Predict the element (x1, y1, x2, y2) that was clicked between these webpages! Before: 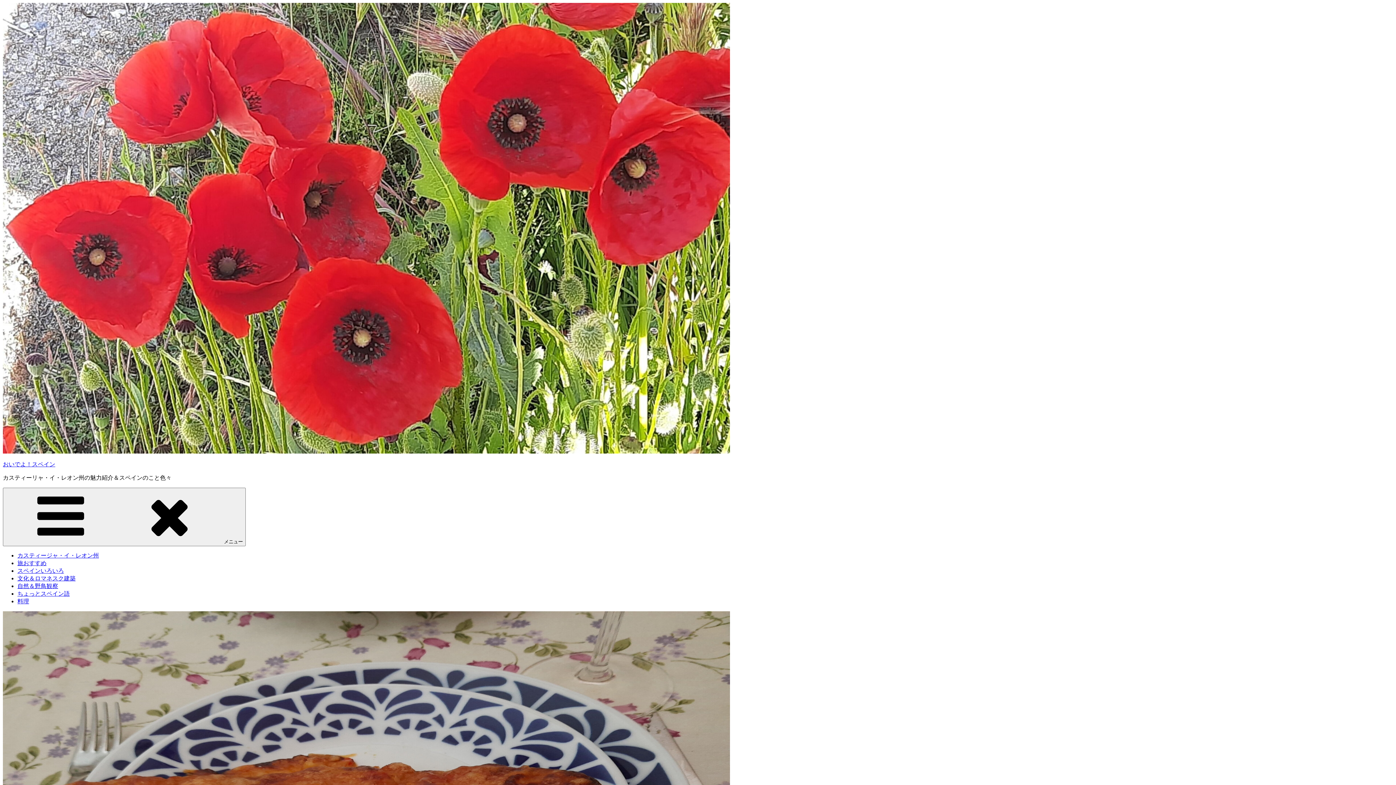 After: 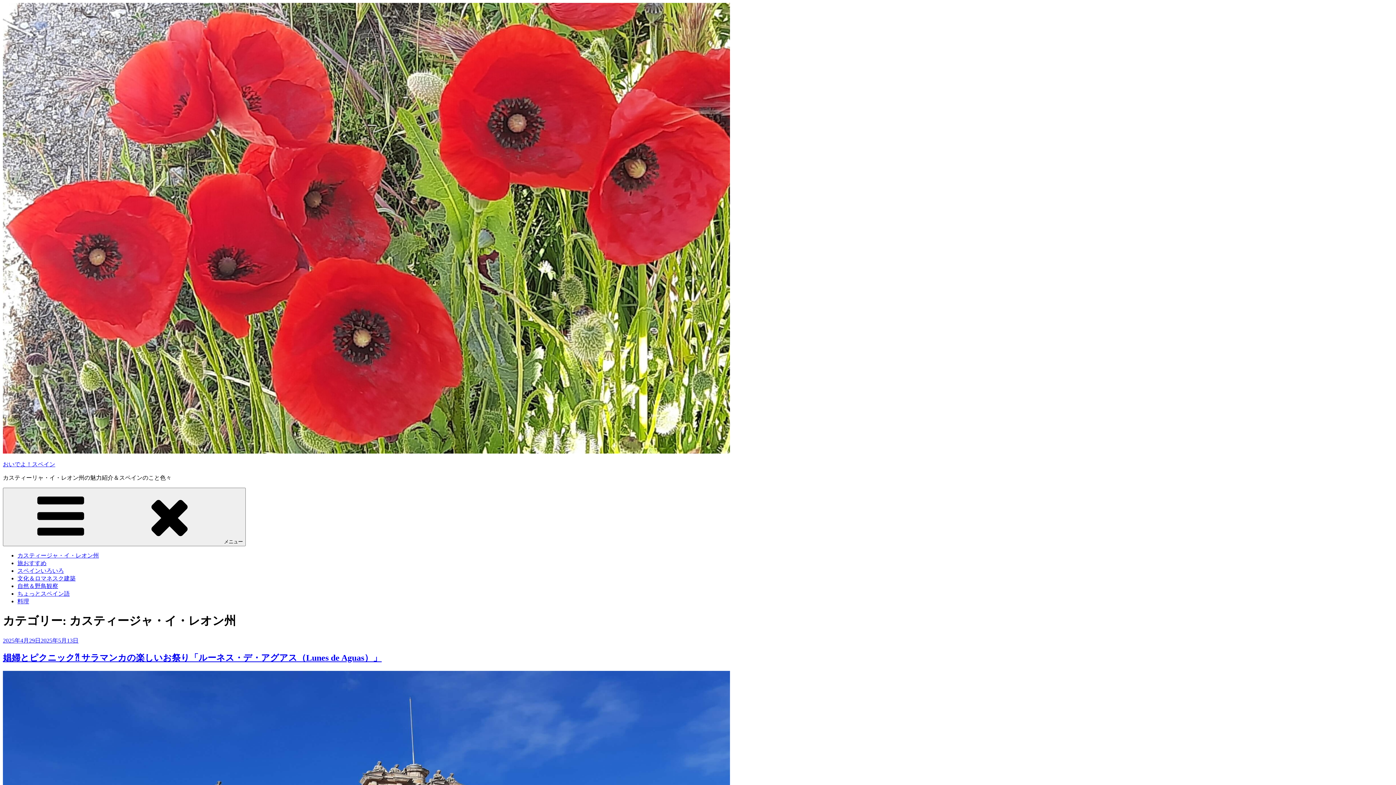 Action: bbox: (17, 552, 98, 558) label: カスティージャ・イ・レオン州